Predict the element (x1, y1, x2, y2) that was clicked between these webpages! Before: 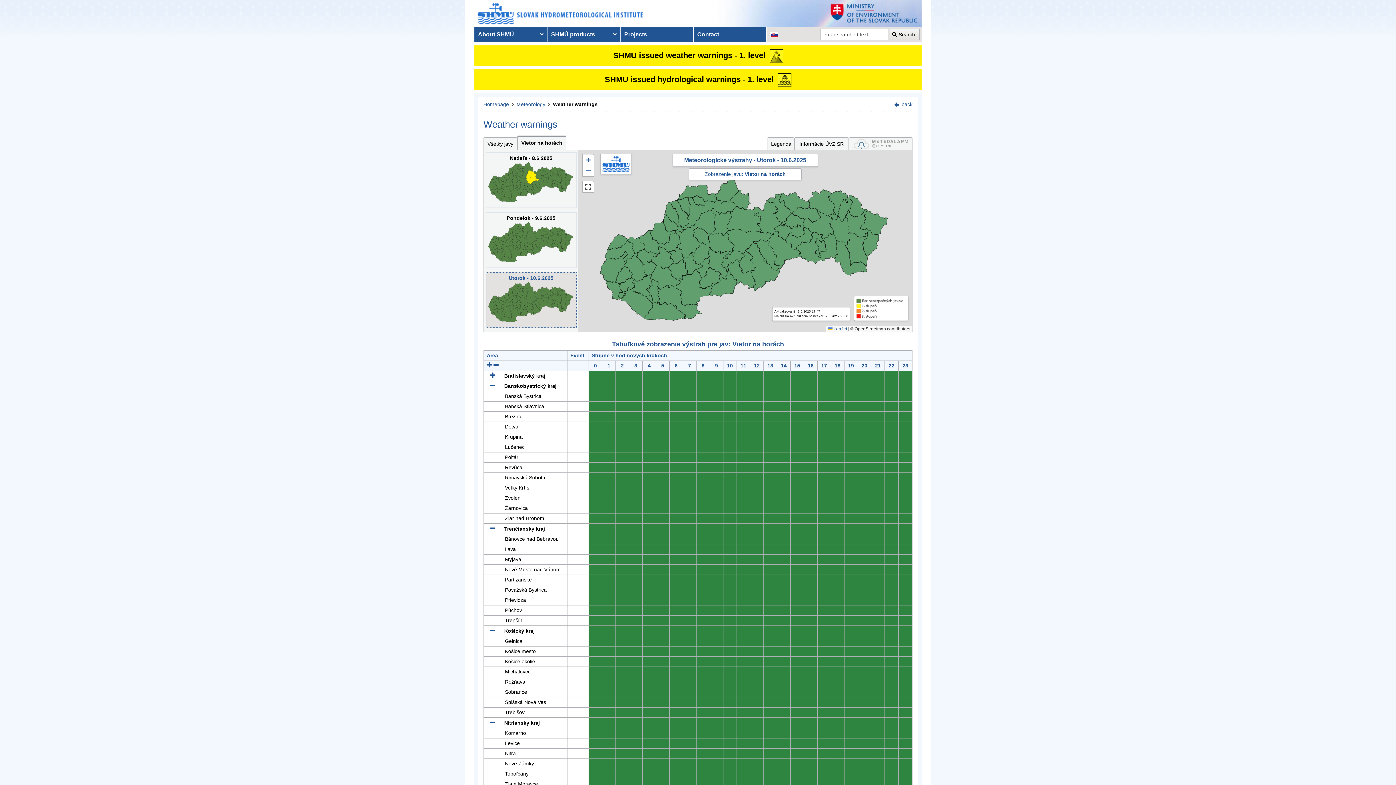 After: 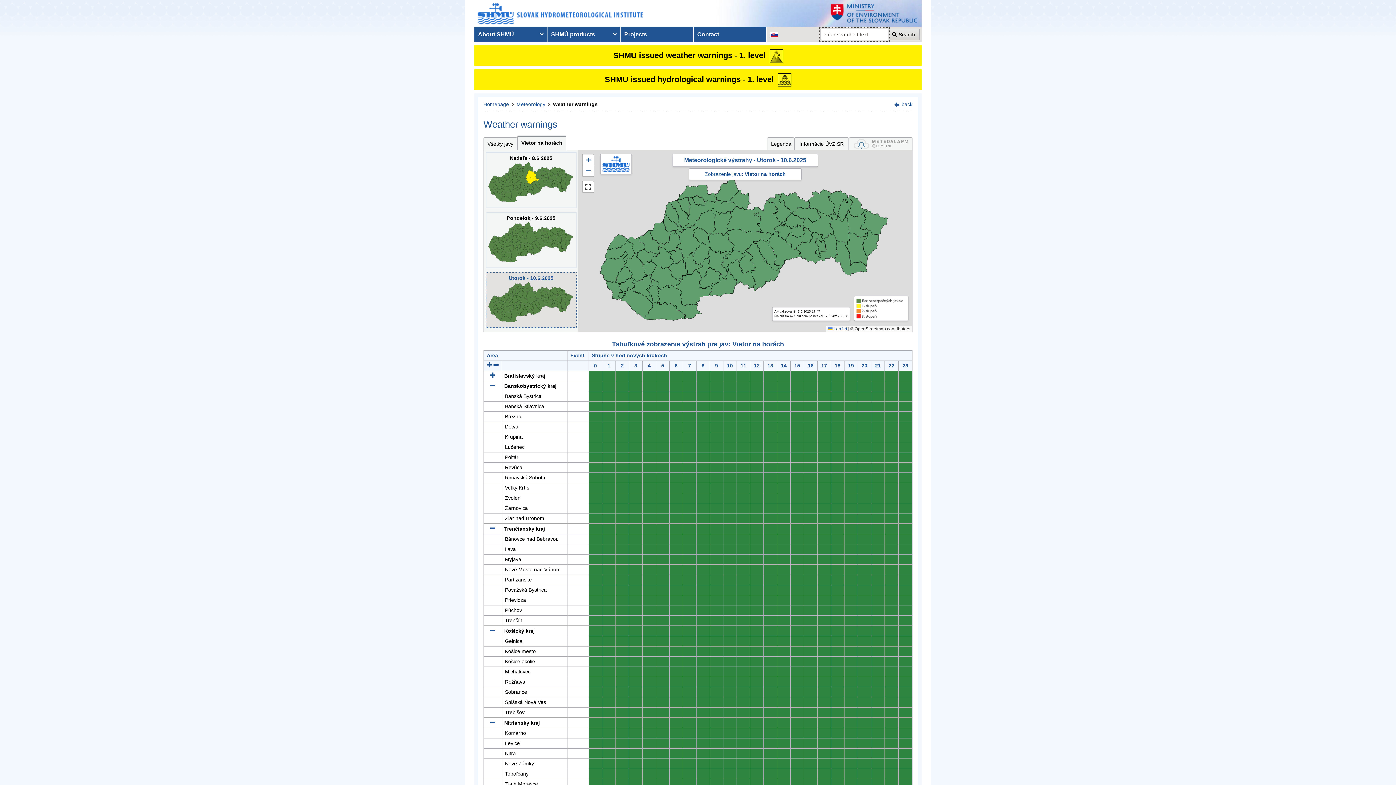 Action: bbox: (889, 28, 920, 40) label: Search